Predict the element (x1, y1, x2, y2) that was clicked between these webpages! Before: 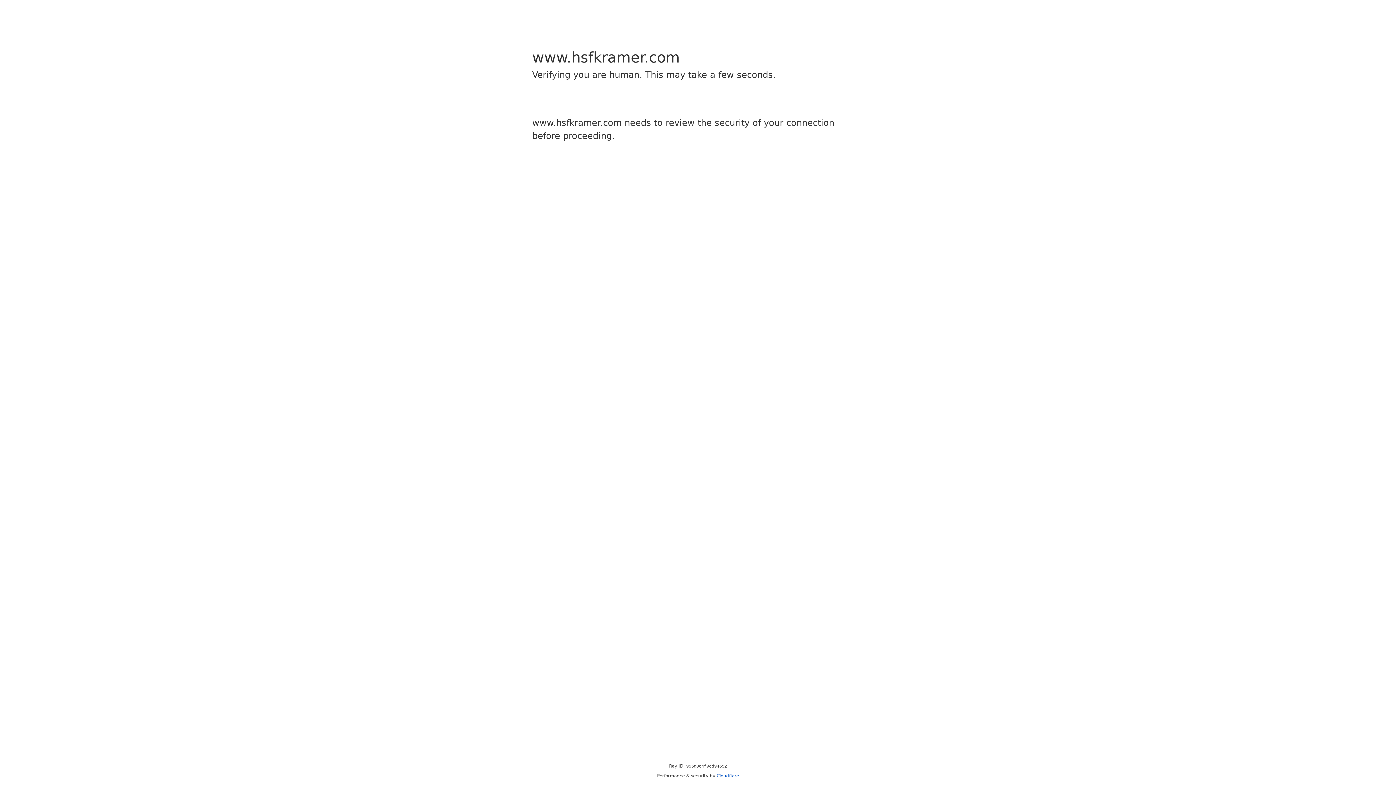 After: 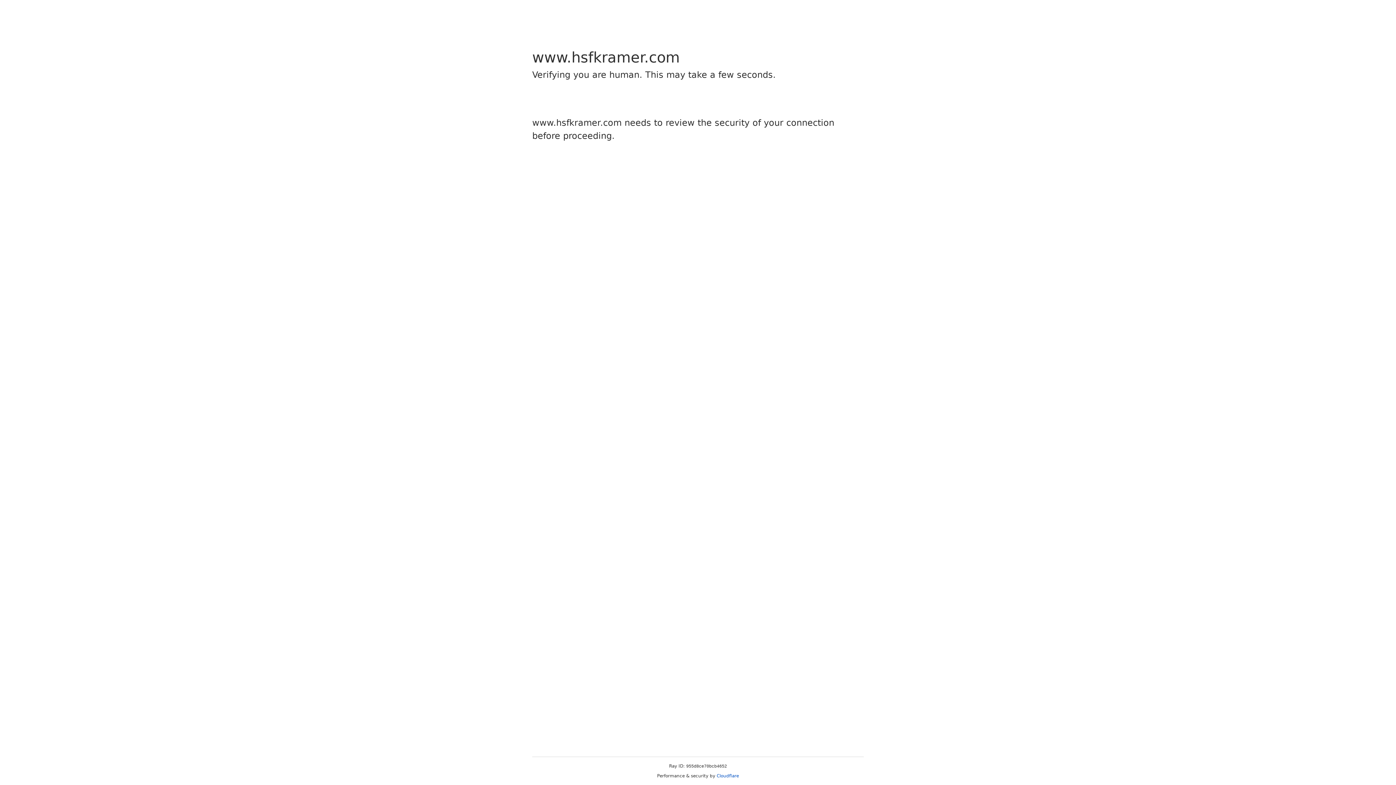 Action: label: Cloudflare bbox: (716, 773, 739, 778)